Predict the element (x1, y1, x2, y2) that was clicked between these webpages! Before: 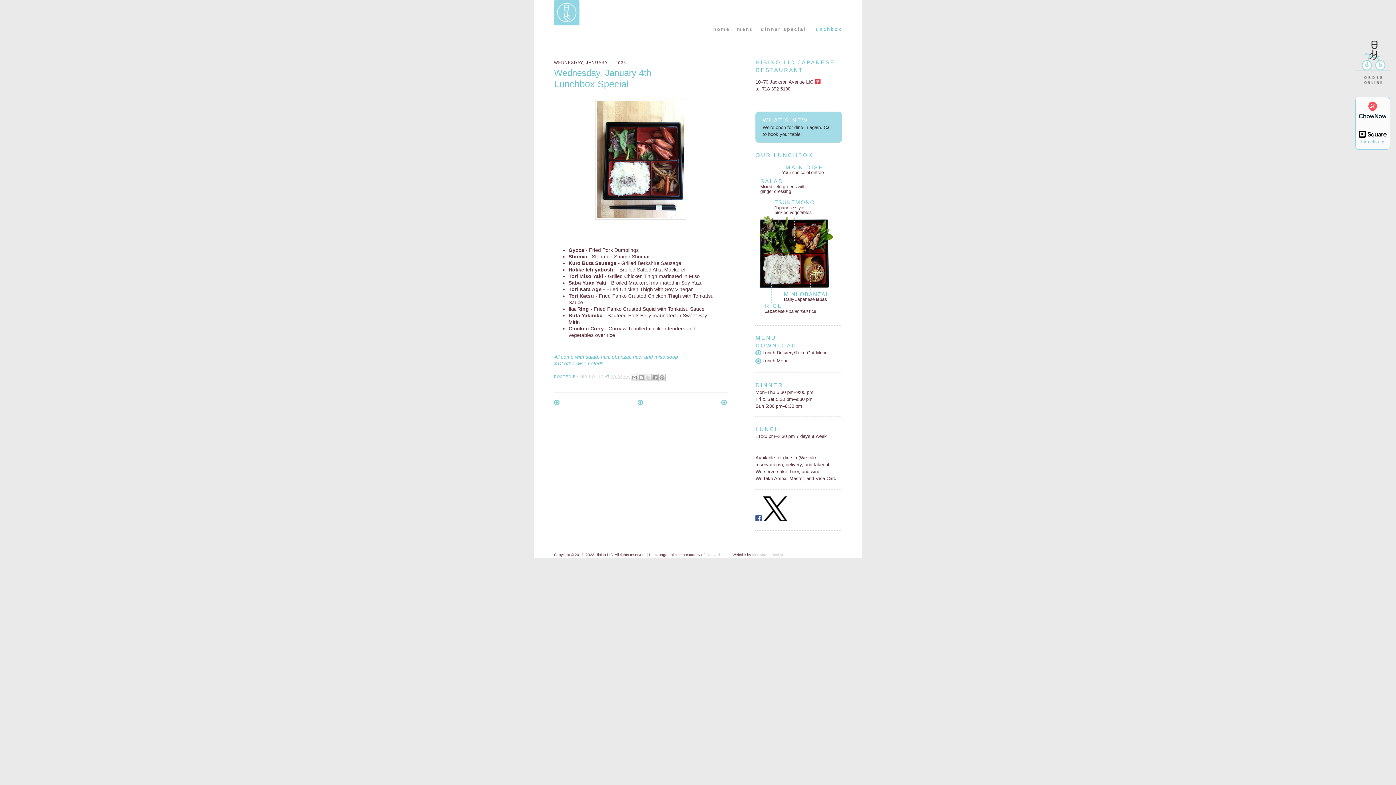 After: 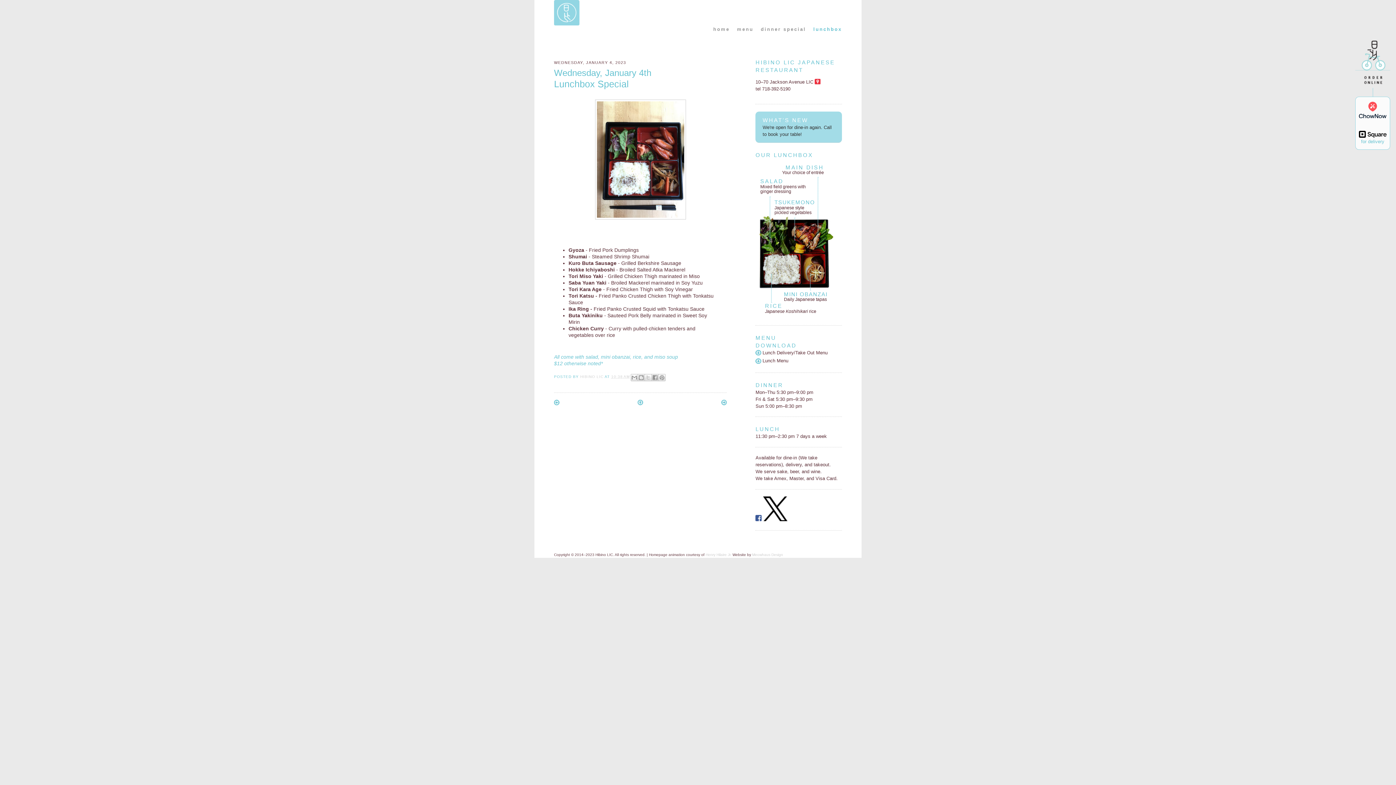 Action: bbox: (1359, 113, 1386, 119)